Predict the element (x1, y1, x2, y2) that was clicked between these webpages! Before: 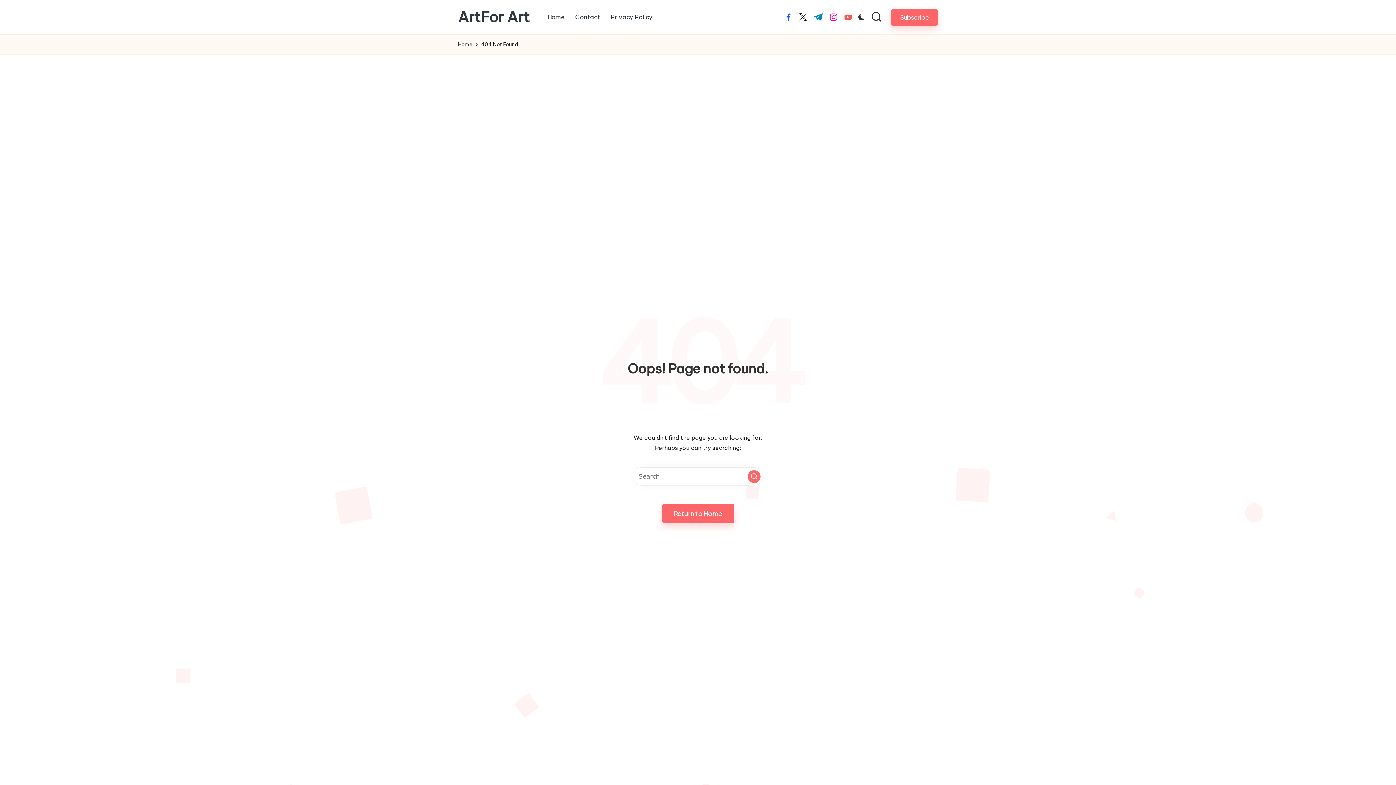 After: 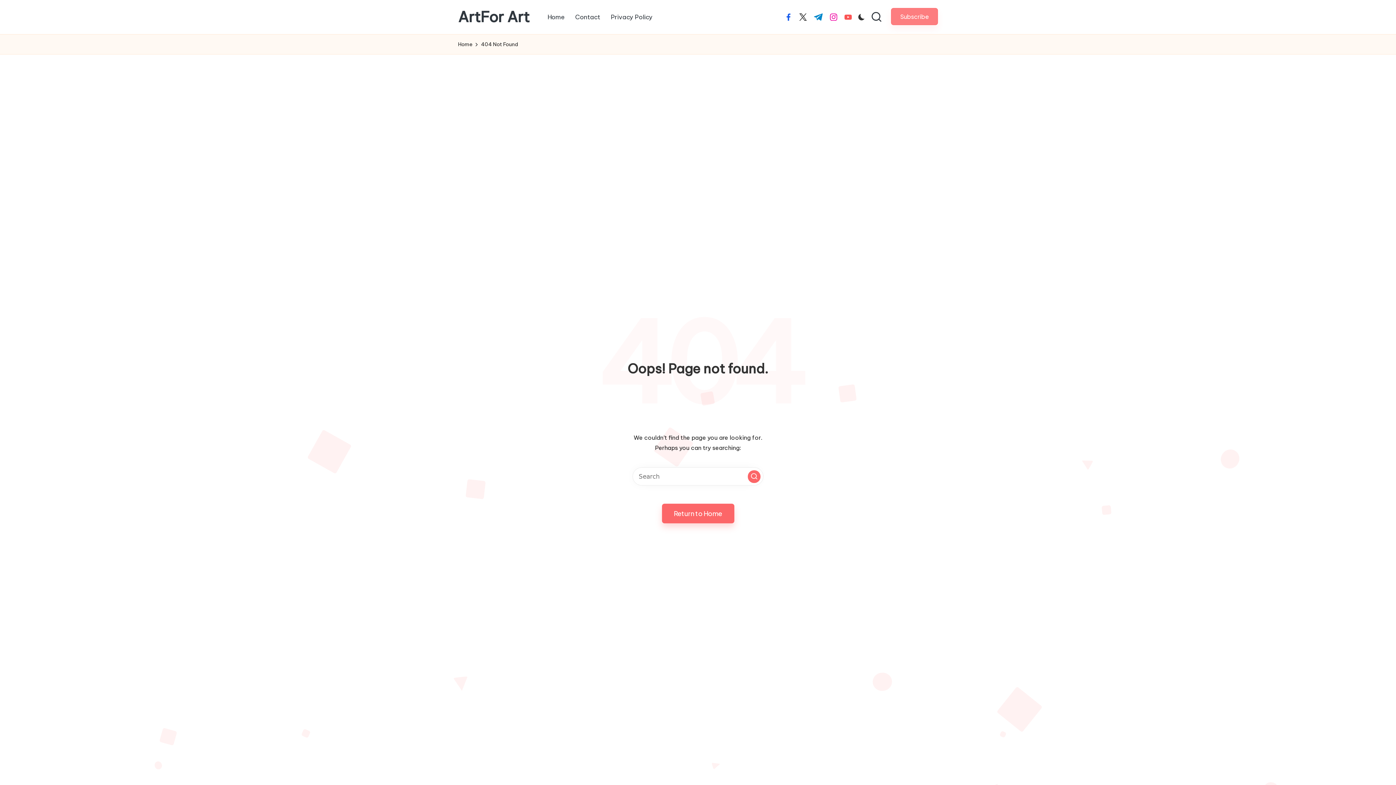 Action: bbox: (891, 8, 938, 25) label: Subscribe